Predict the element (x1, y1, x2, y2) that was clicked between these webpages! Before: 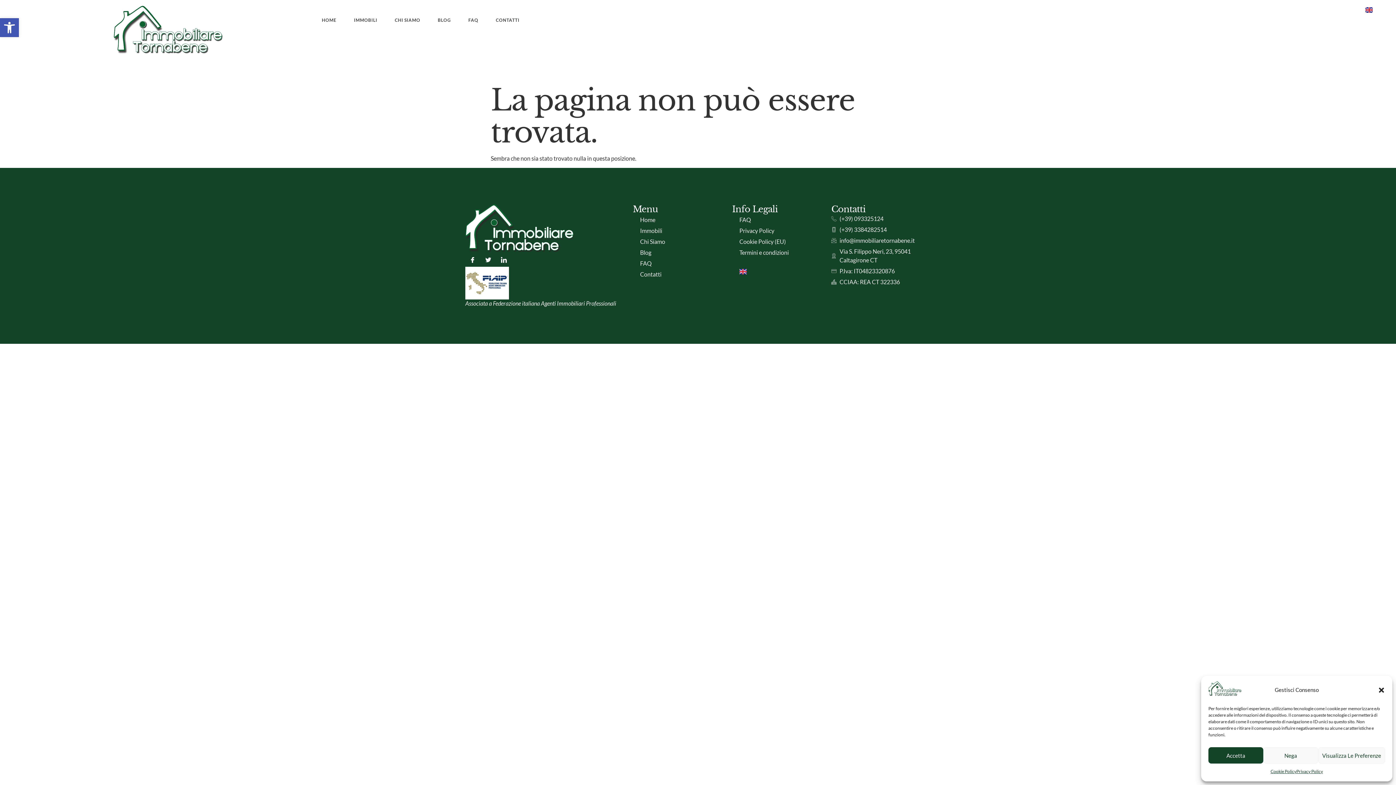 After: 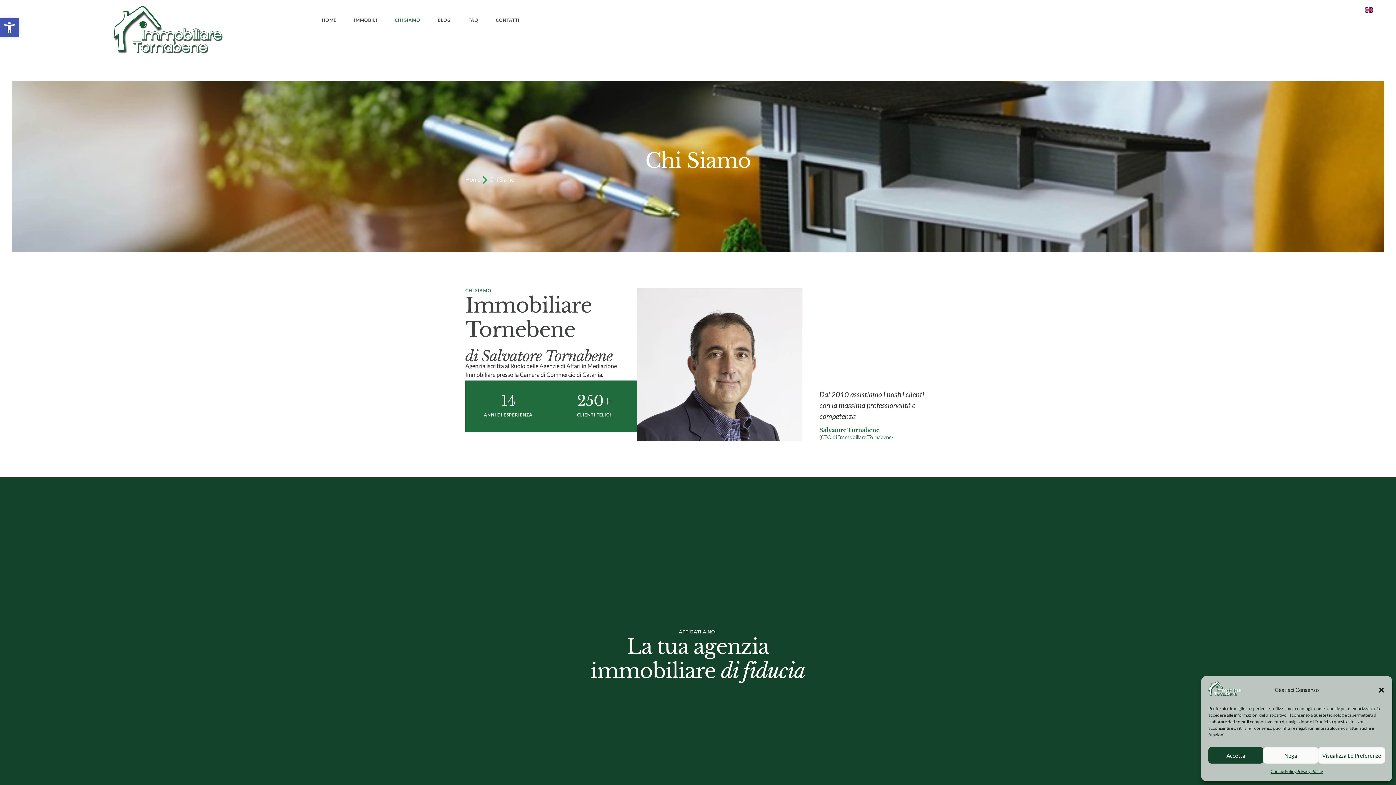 Action: bbox: (386, 5, 429, 34) label: CHI SIAMO